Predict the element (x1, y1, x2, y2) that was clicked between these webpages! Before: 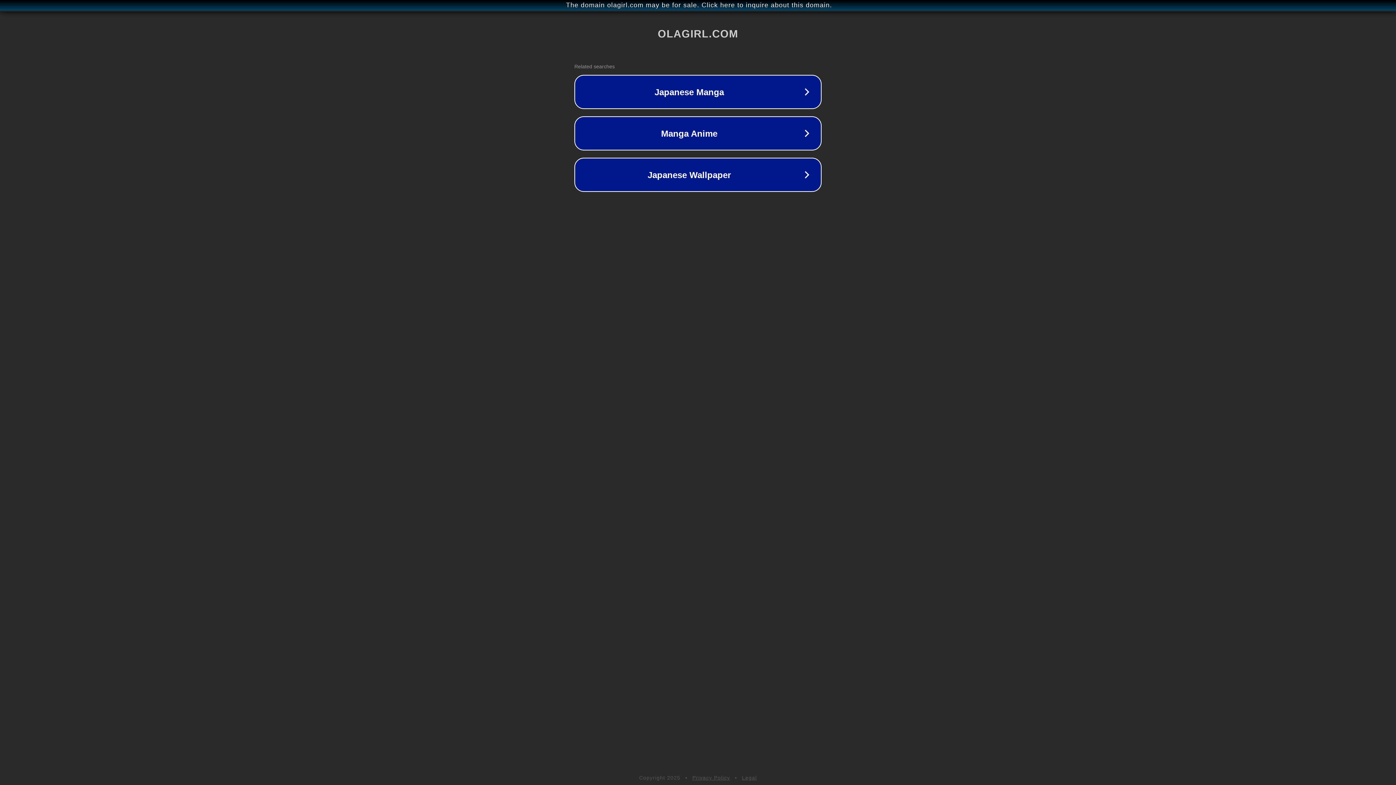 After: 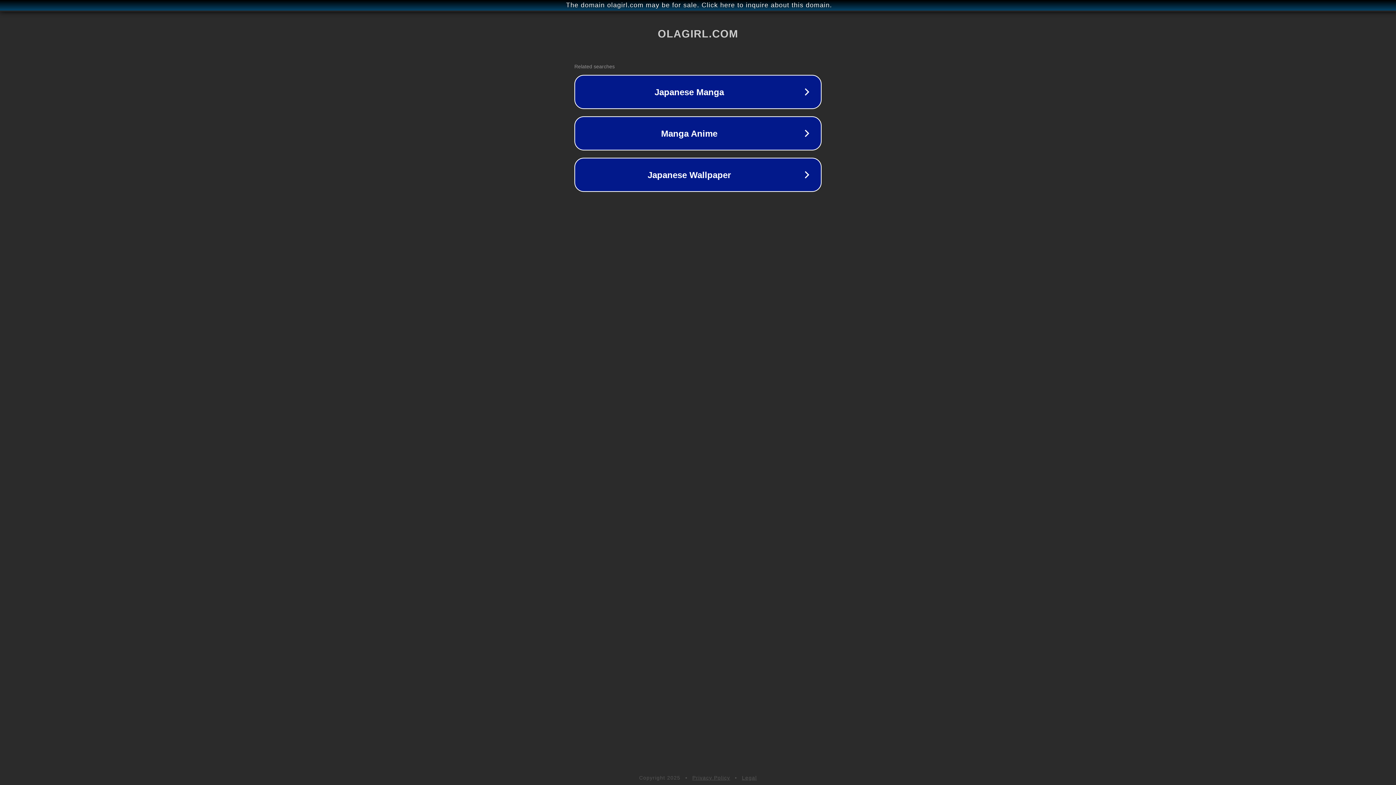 Action: label: Legal bbox: (742, 775, 757, 781)